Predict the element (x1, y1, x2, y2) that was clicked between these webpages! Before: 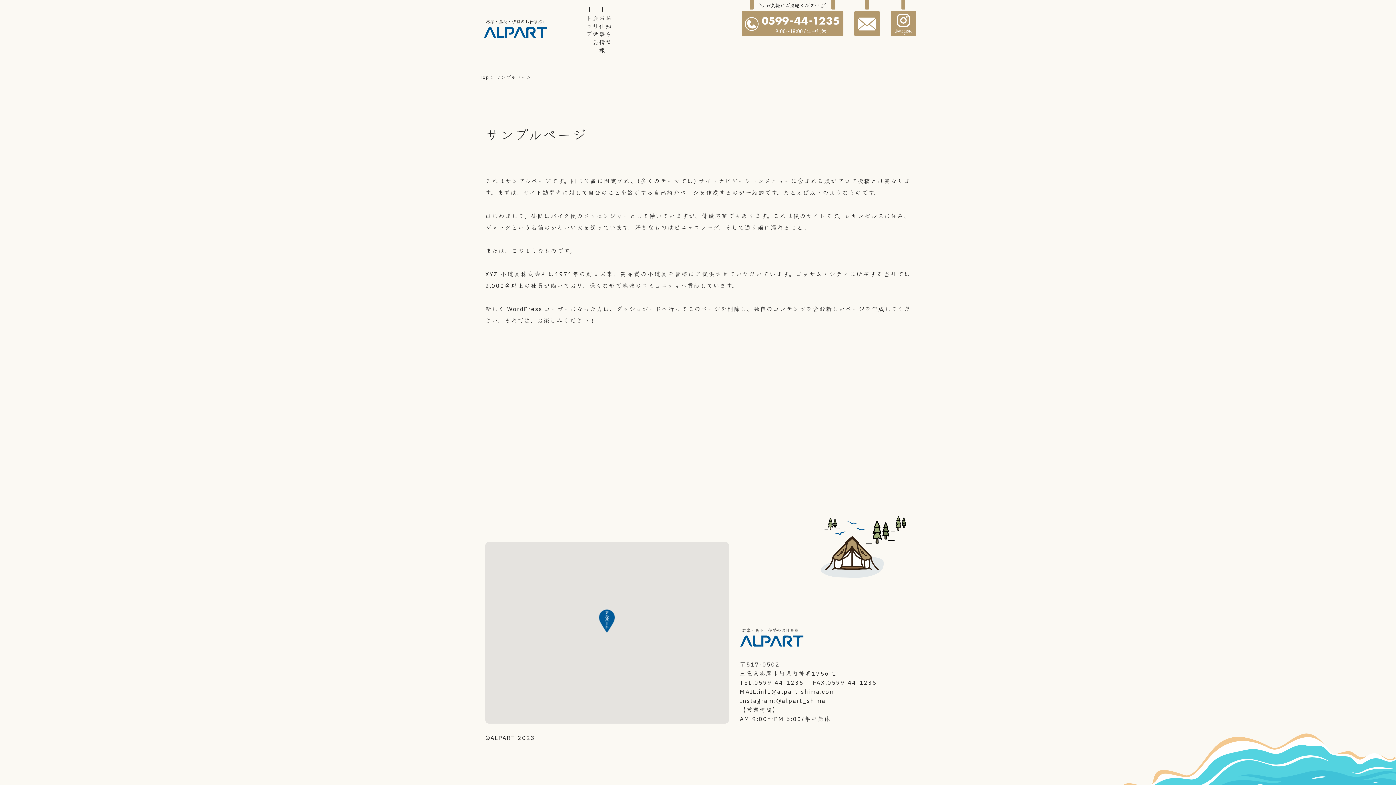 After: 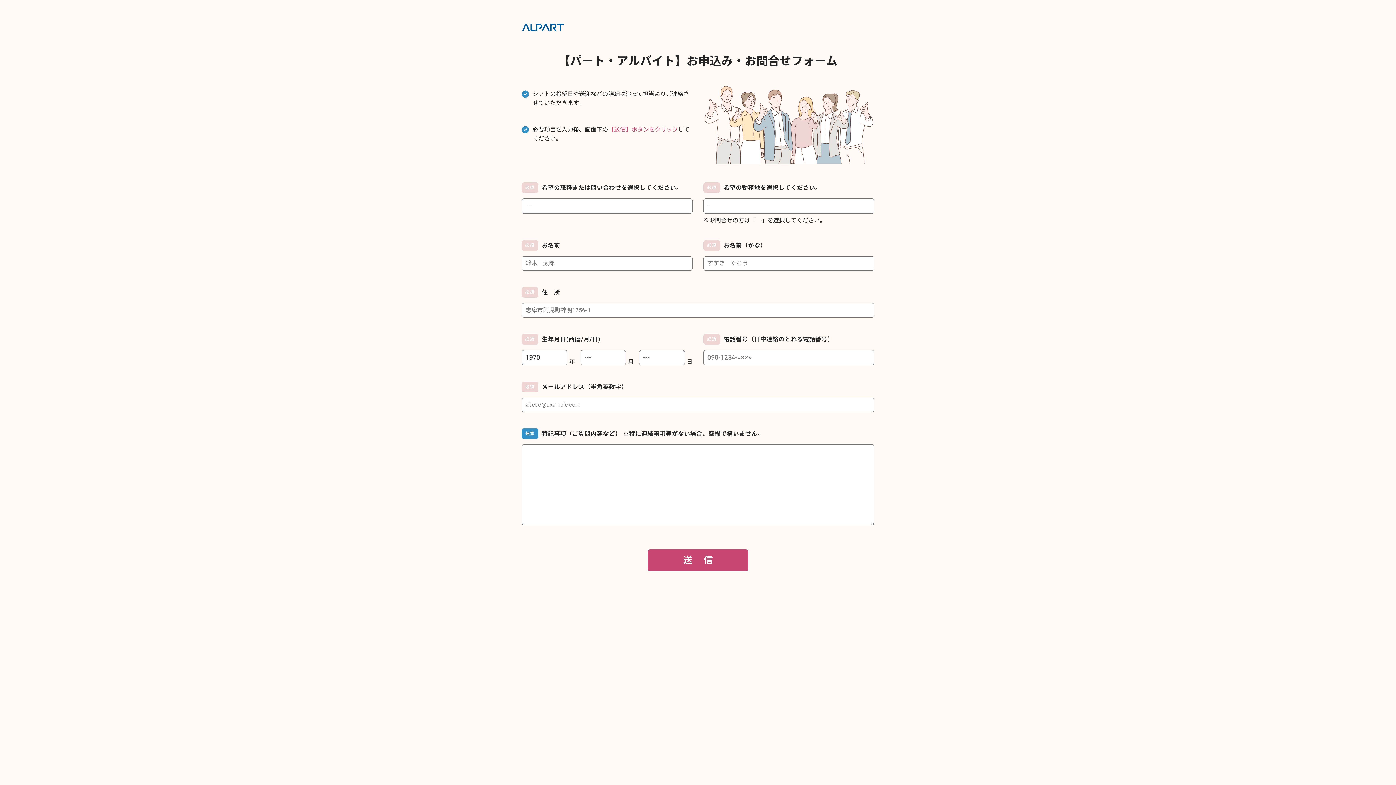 Action: bbox: (854, 30, 880, 37)